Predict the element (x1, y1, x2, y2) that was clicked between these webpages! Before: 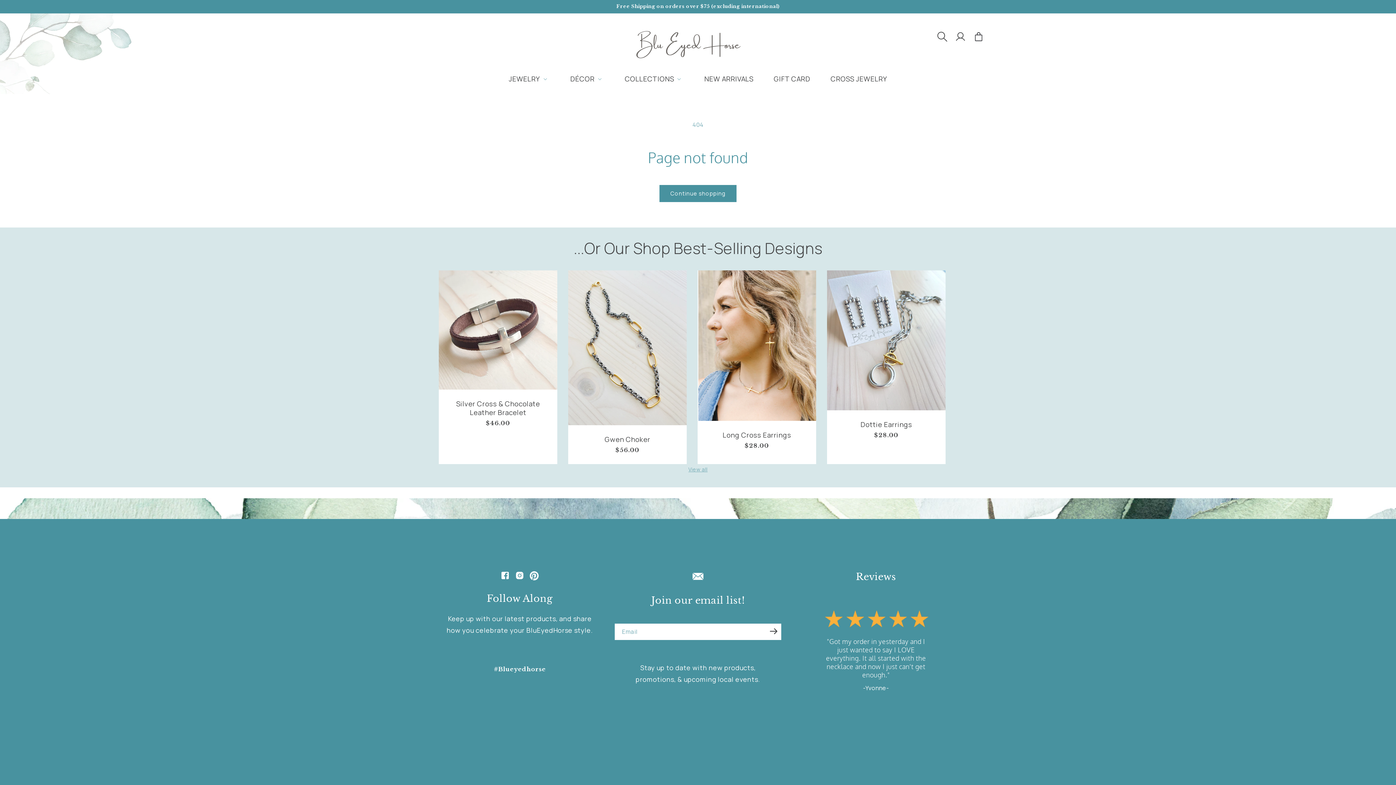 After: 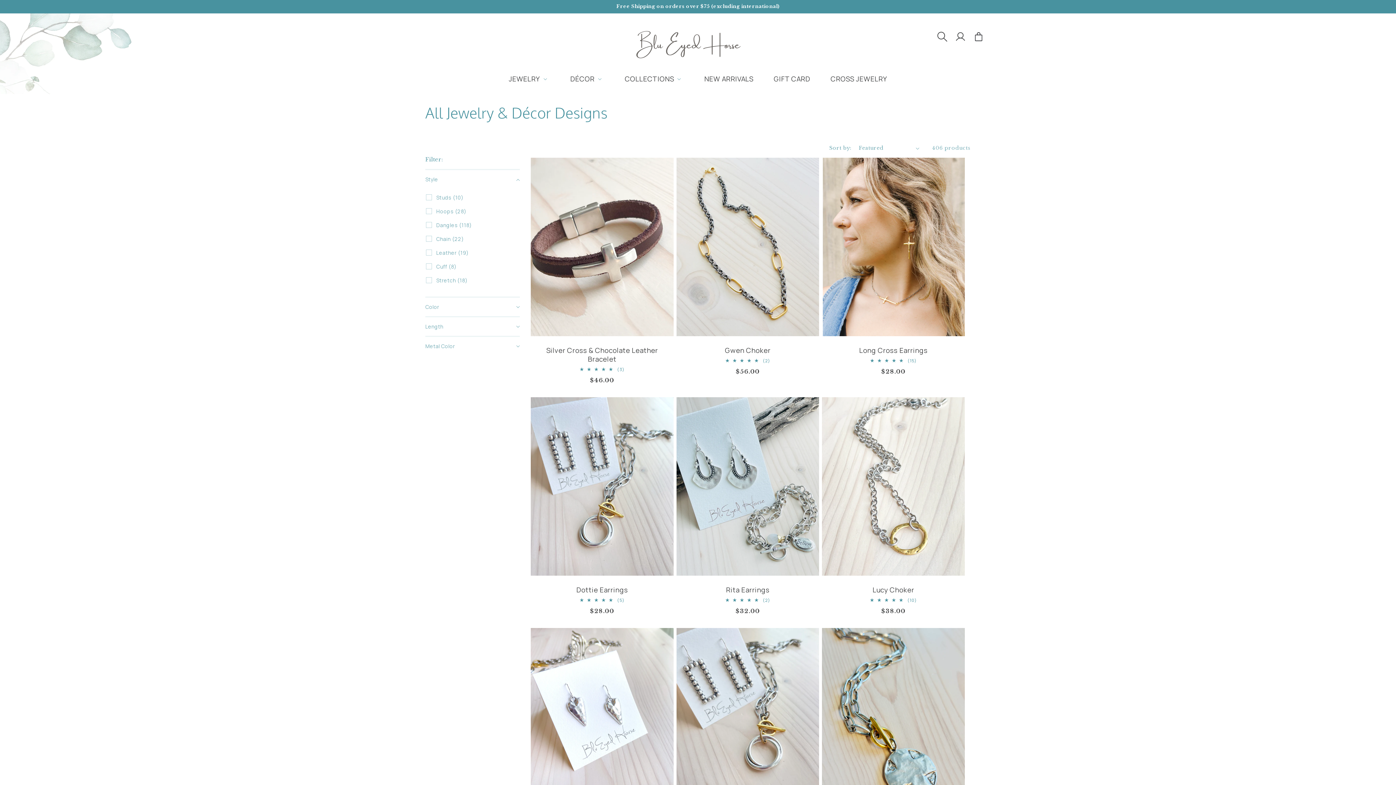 Action: label: Continue shopping bbox: (659, 185, 736, 202)